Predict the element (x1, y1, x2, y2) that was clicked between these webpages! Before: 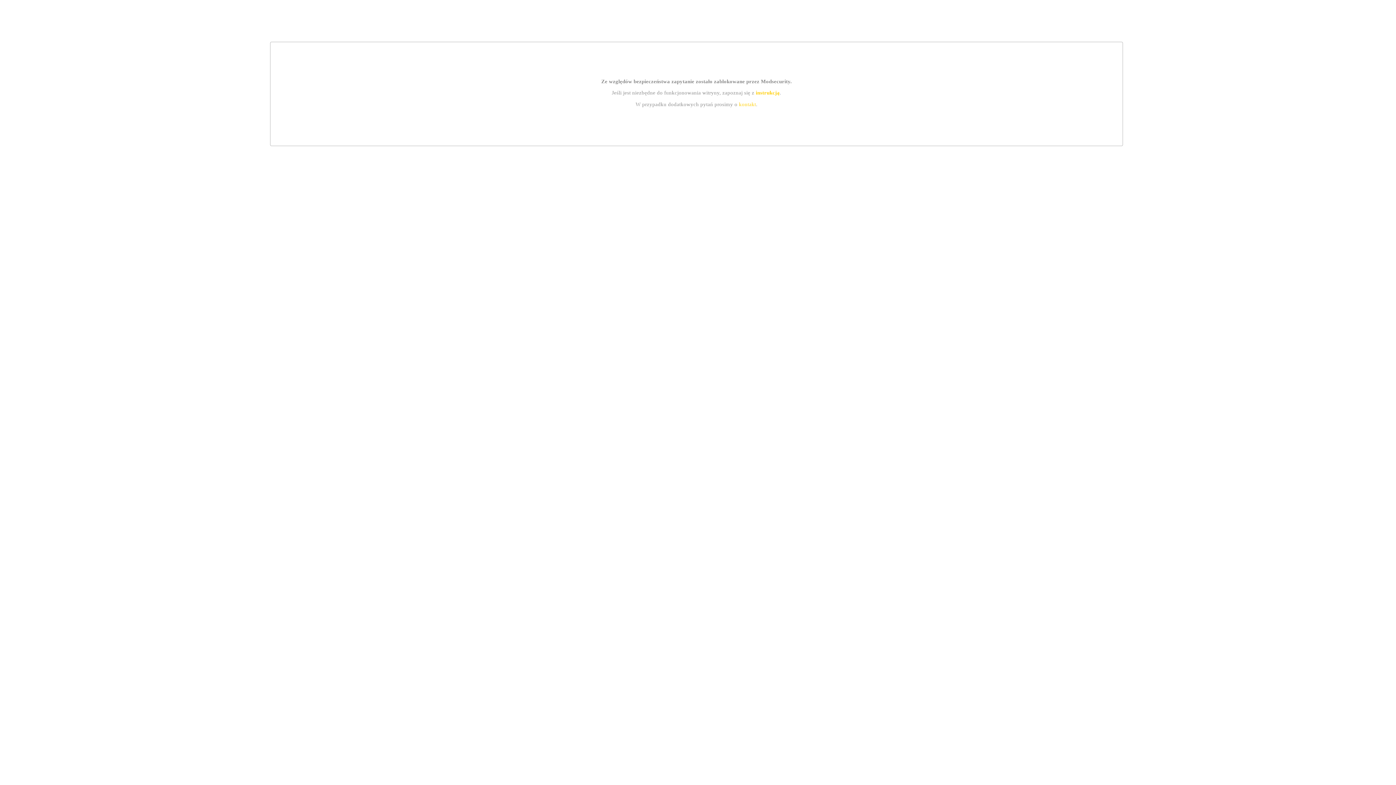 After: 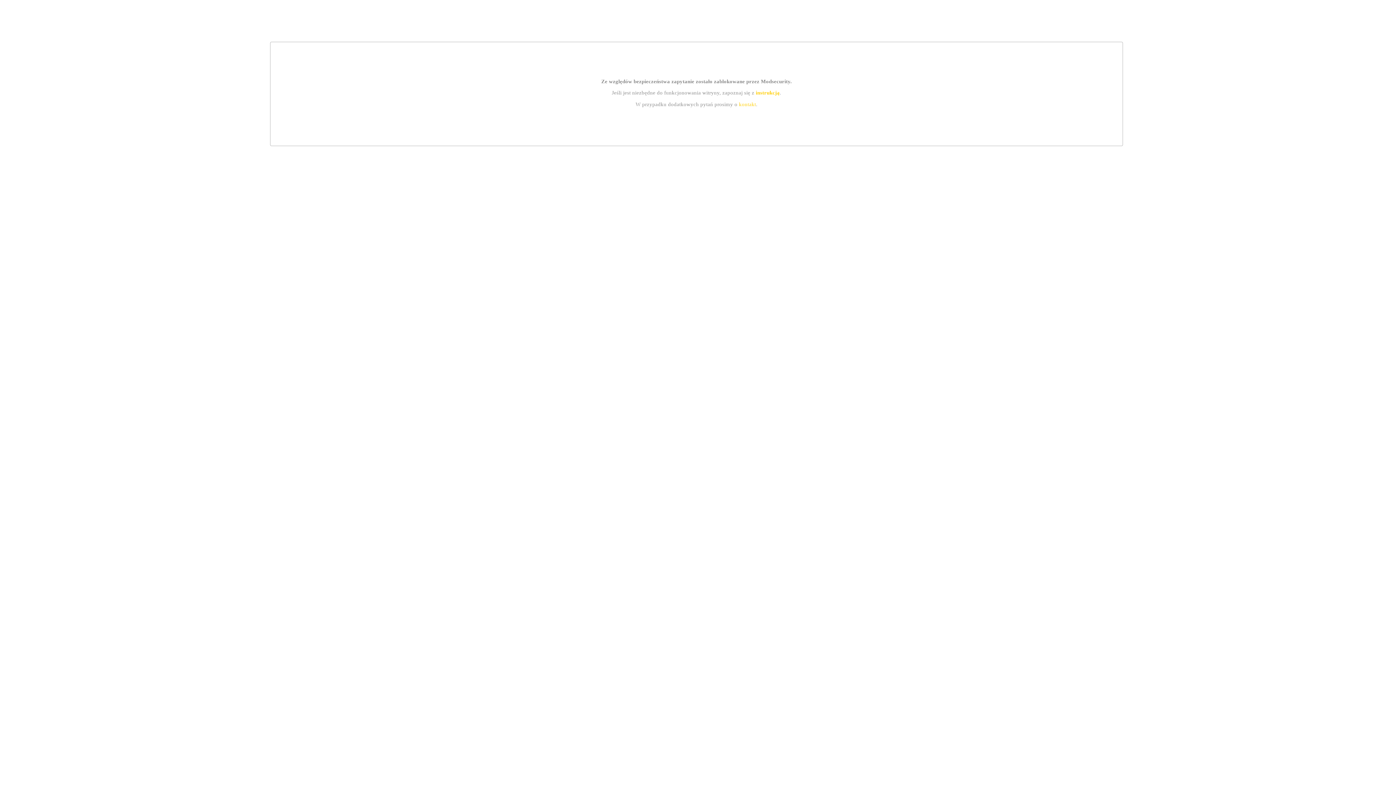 Action: bbox: (739, 101, 756, 107) label: kontakt